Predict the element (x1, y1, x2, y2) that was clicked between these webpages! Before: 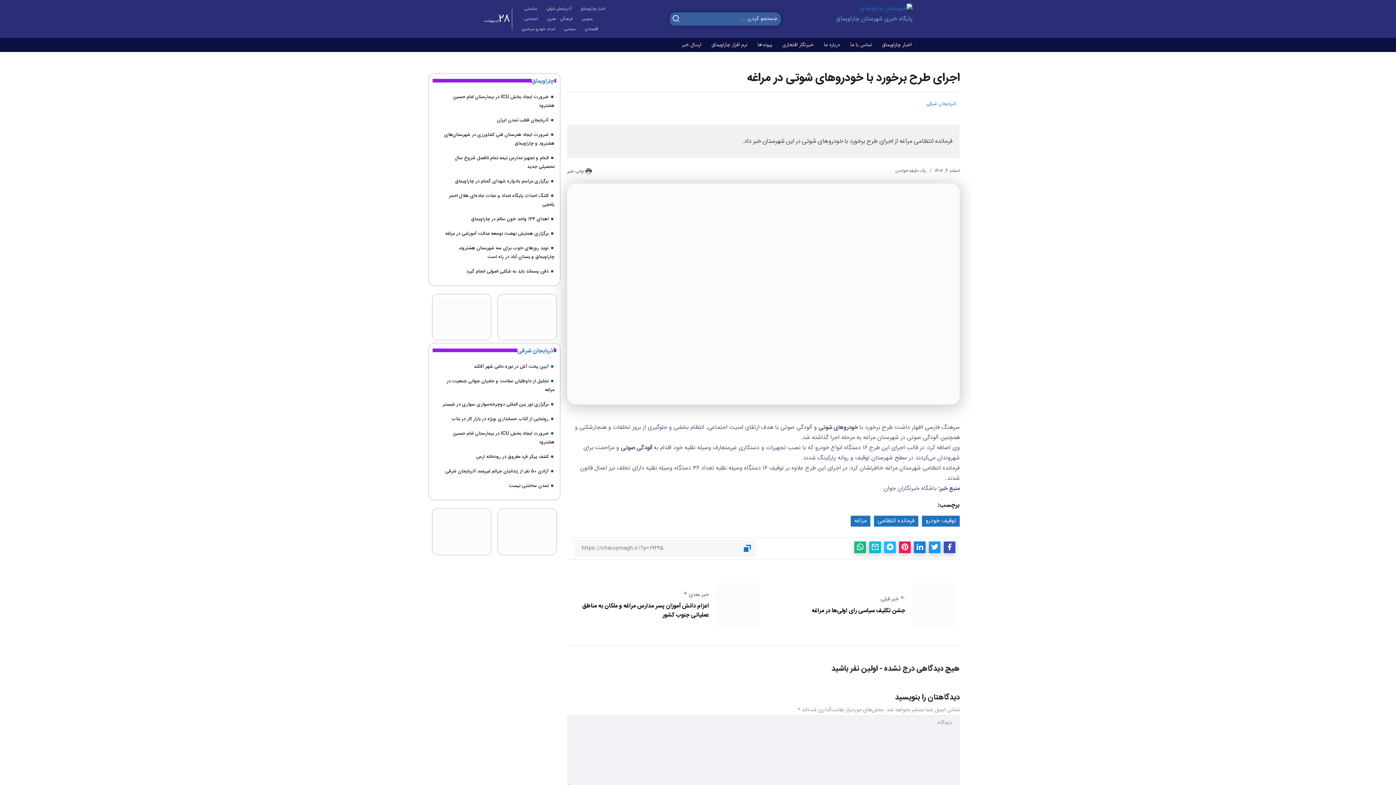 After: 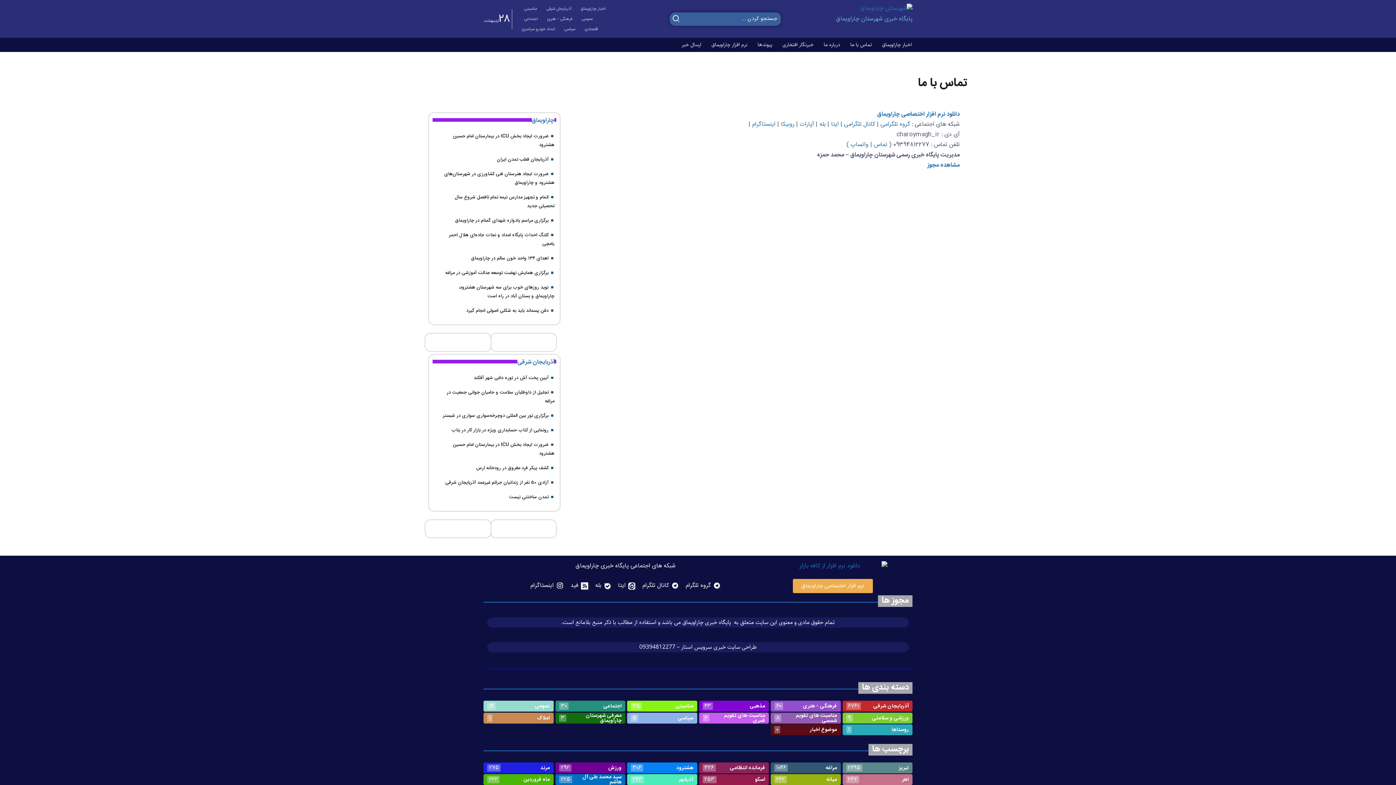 Action: bbox: (436, 512, 487, 551)